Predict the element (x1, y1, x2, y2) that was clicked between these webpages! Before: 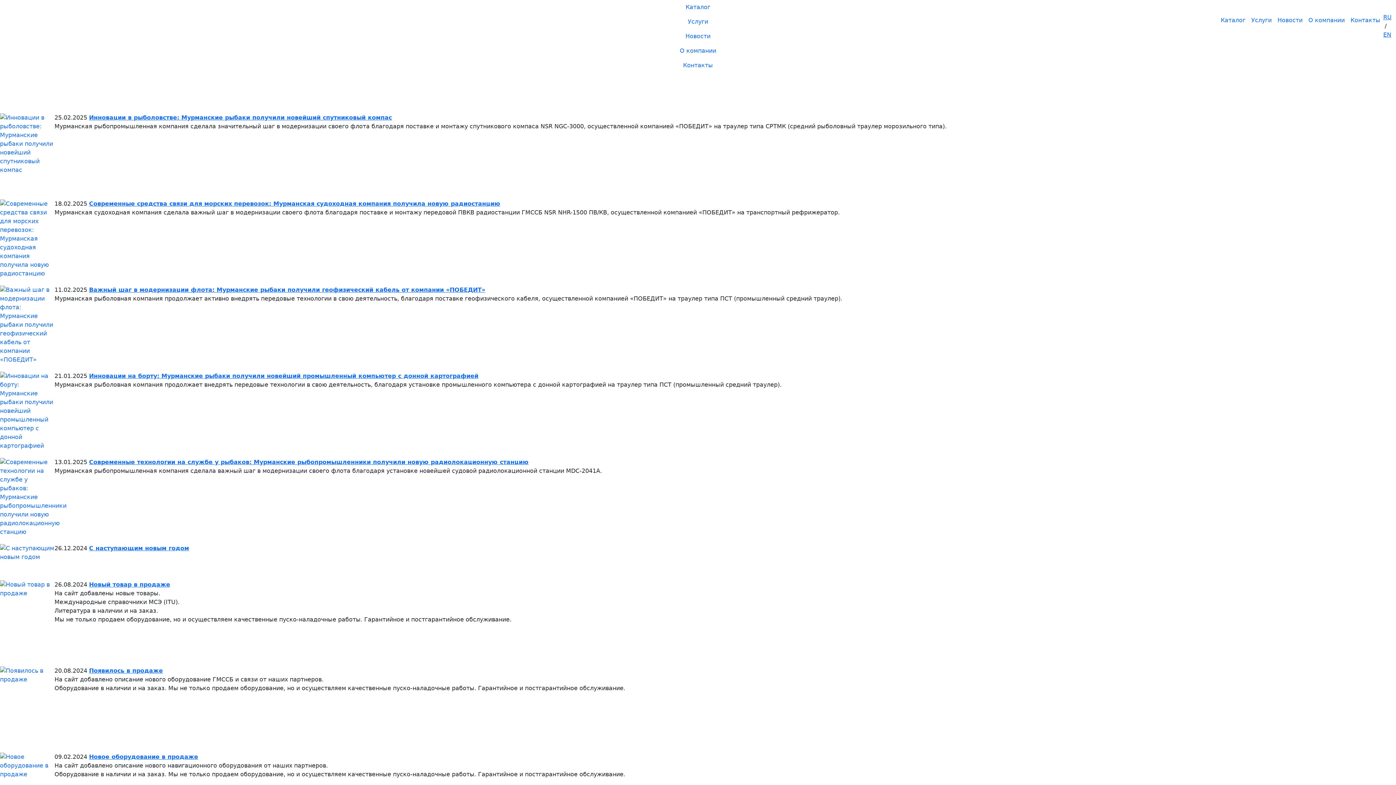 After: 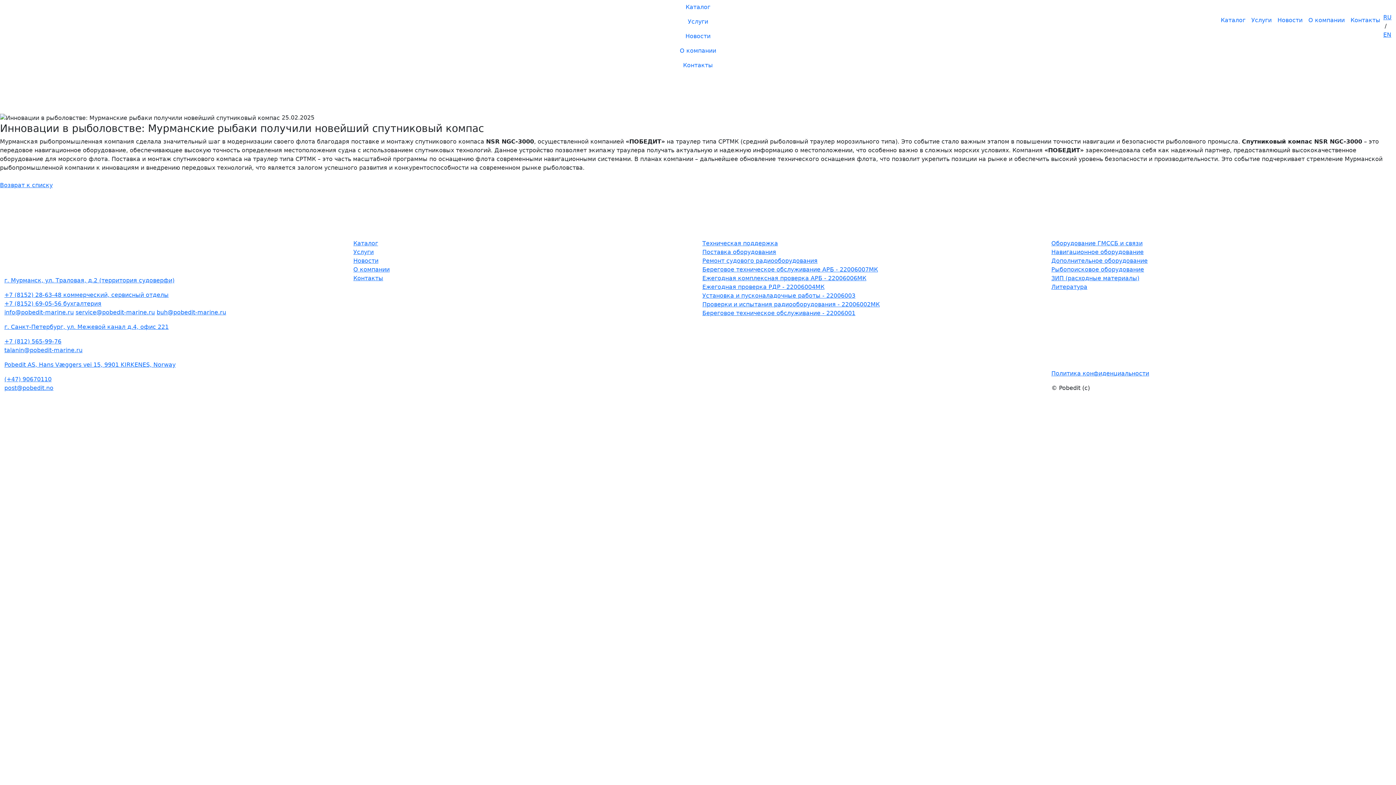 Action: bbox: (89, 114, 392, 121) label: Инновации в рыболовстве: Мурманские рыбаки получили новейший спутниковый компас